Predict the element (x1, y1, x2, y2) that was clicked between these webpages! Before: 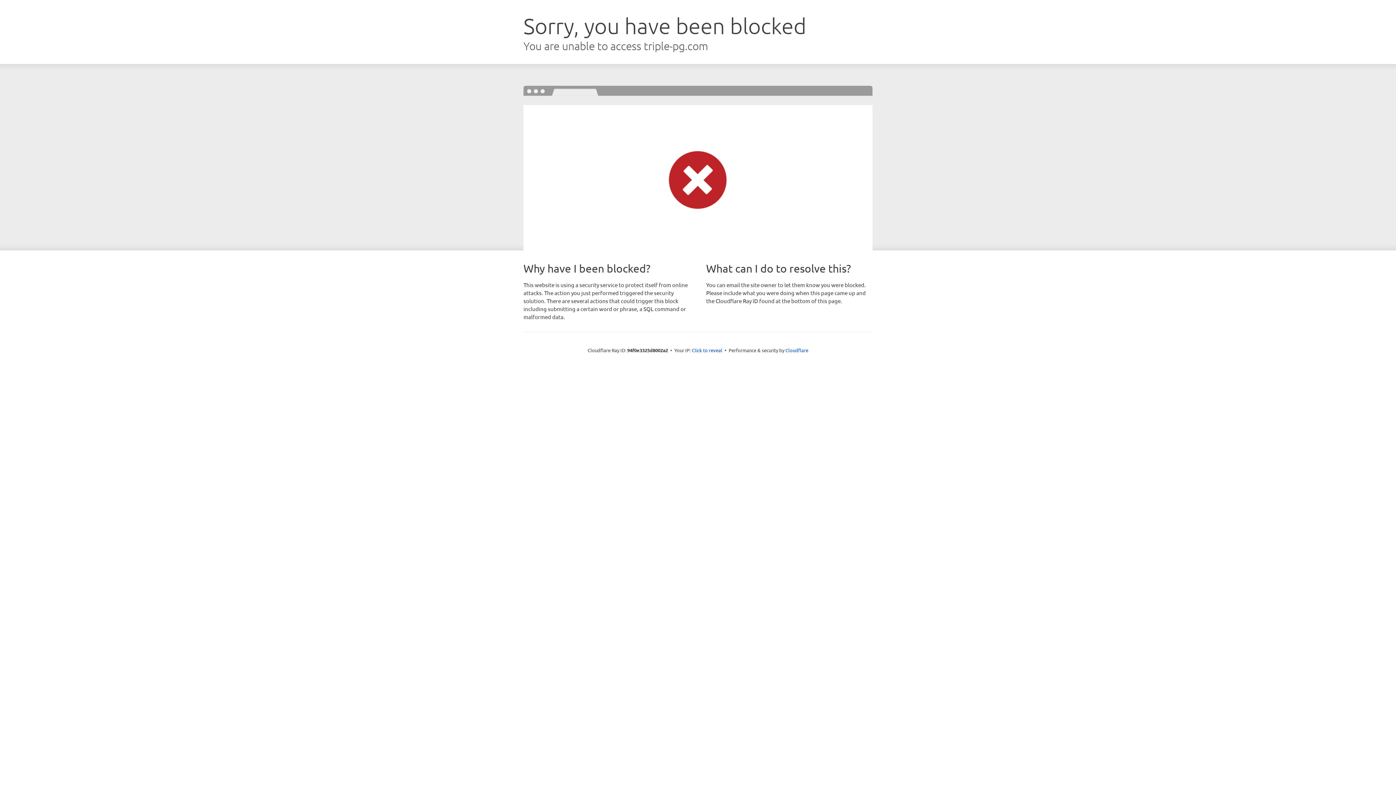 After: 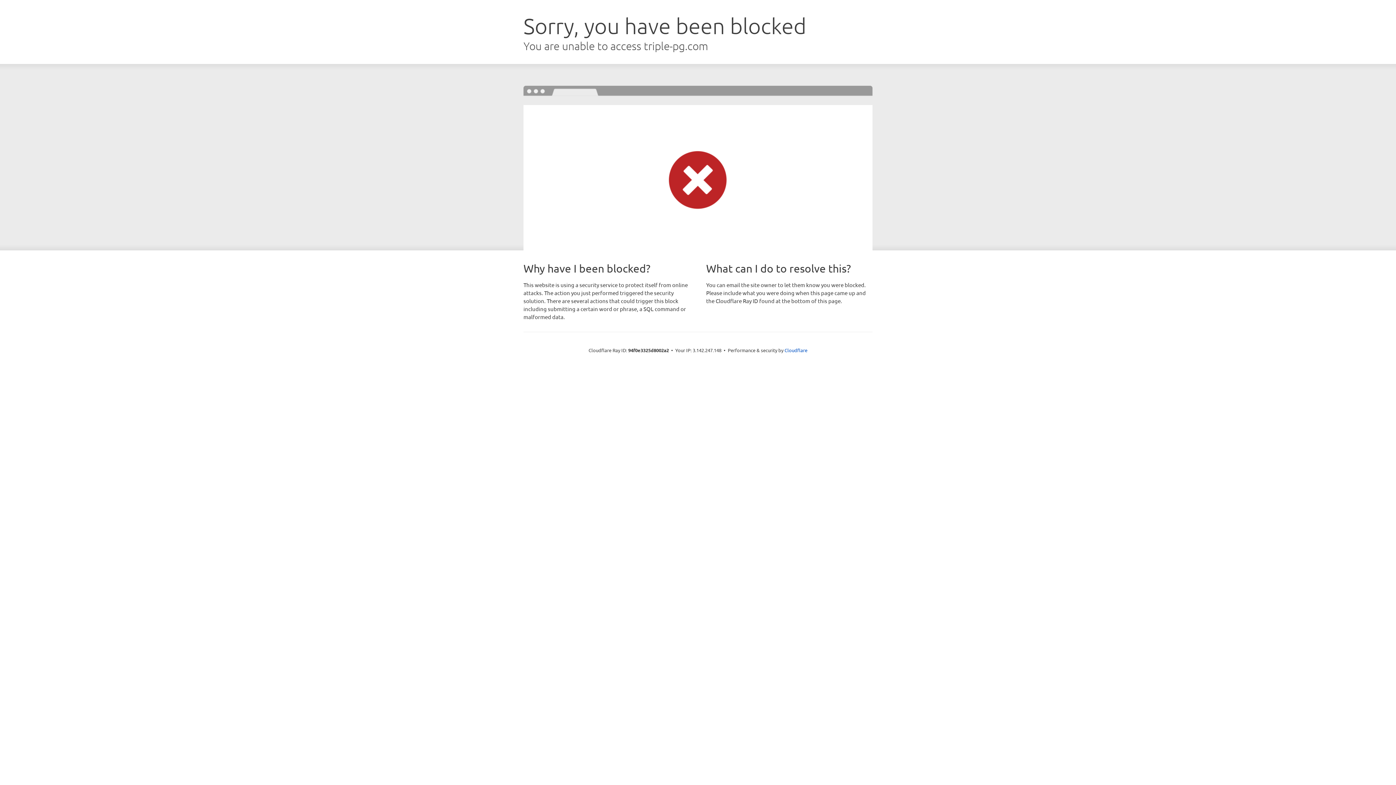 Action: label: Click to reveal bbox: (692, 346, 722, 353)